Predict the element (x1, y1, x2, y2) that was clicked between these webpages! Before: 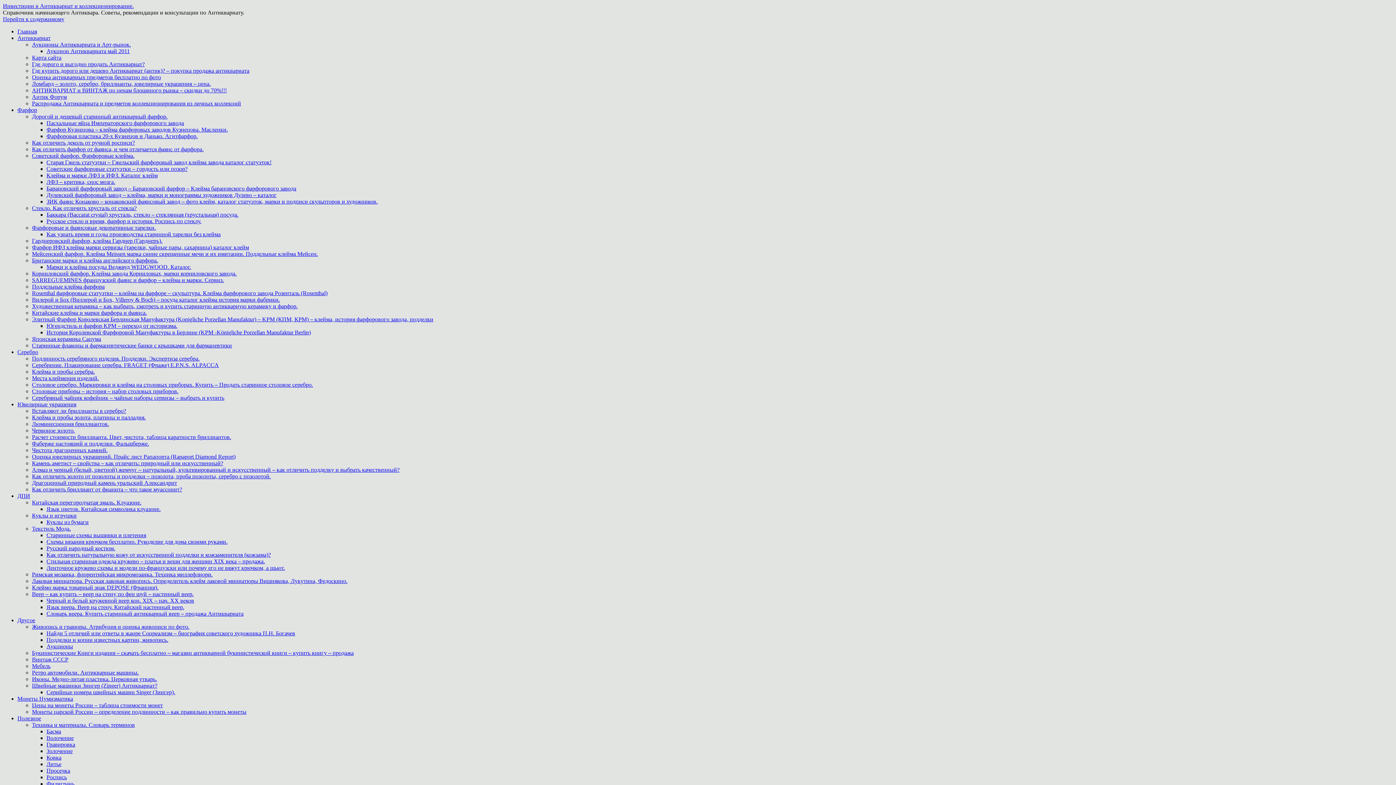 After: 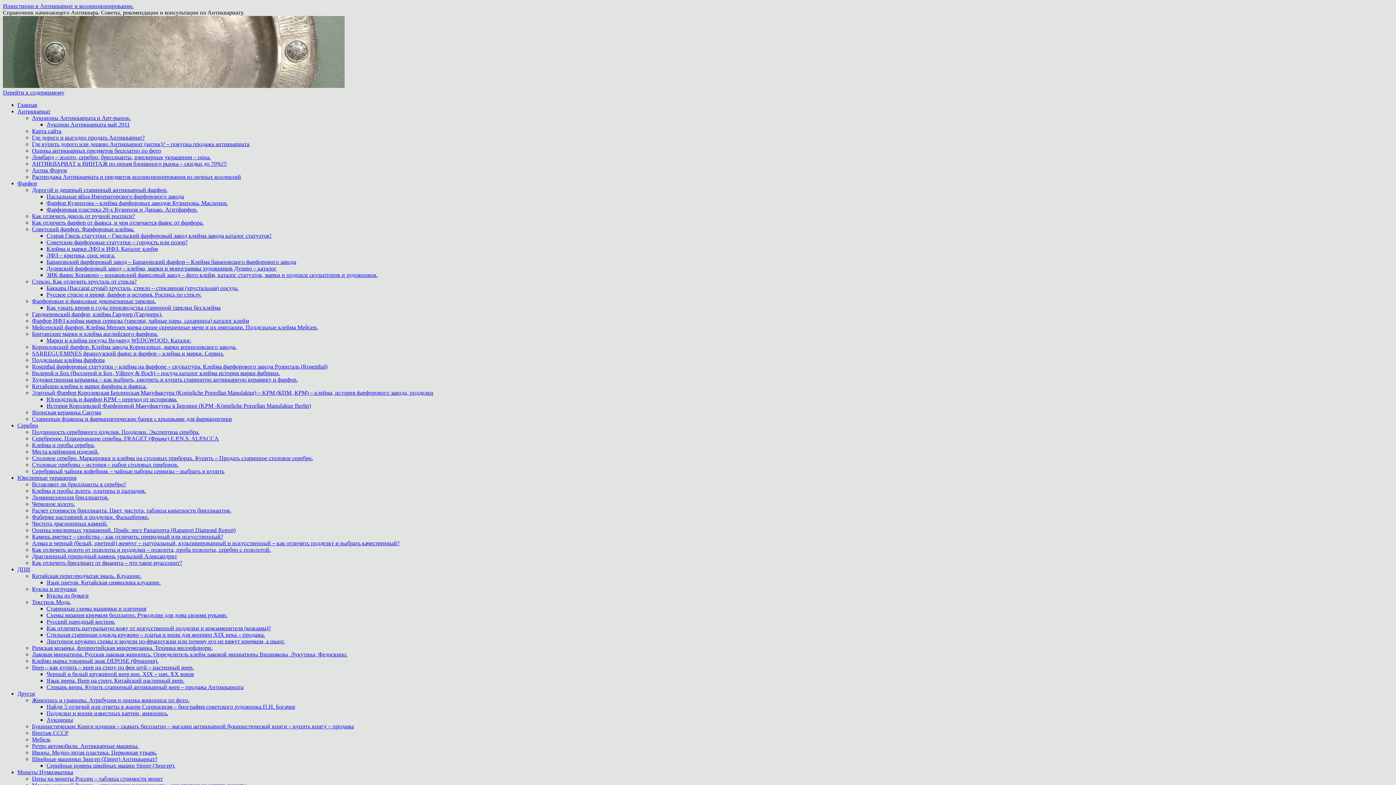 Action: bbox: (46, 781, 74, 787) label: Филигрань